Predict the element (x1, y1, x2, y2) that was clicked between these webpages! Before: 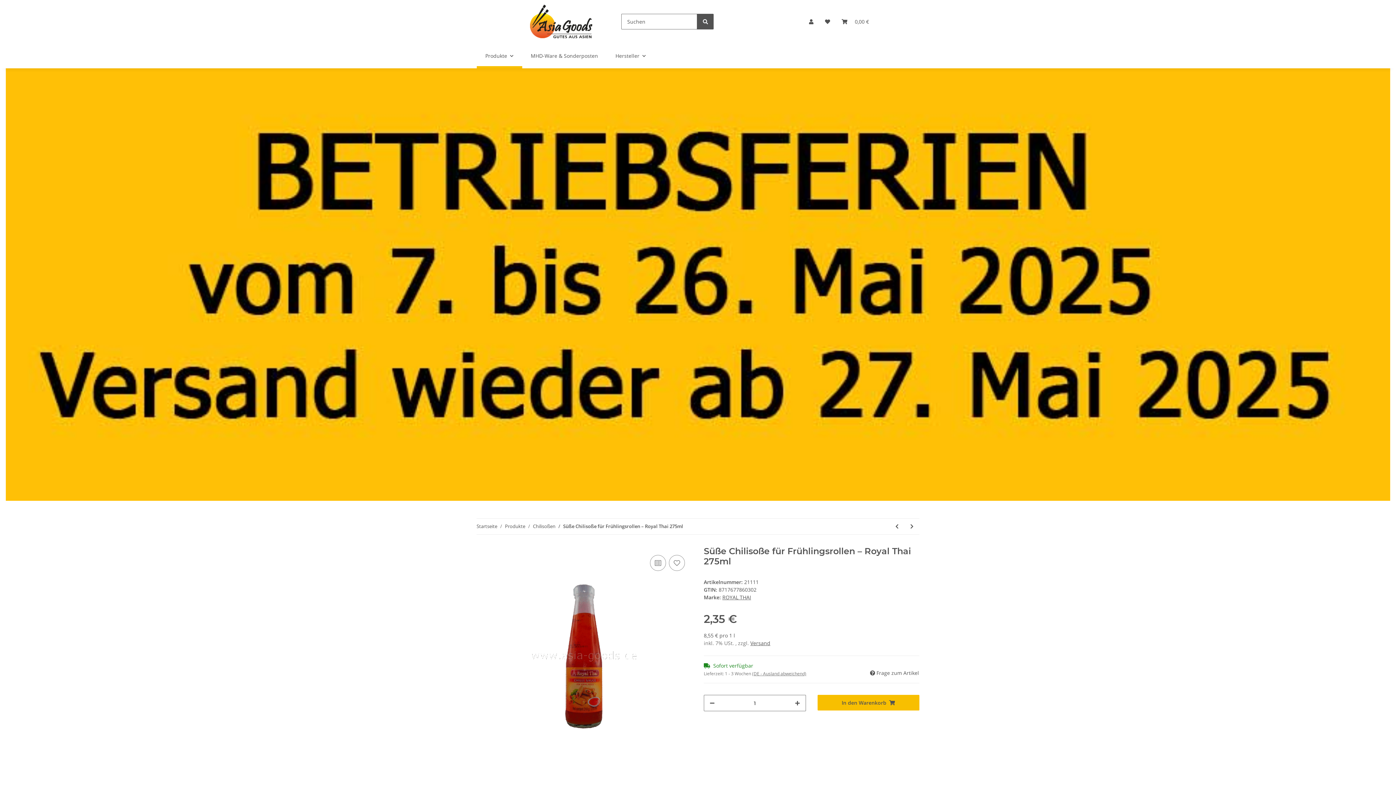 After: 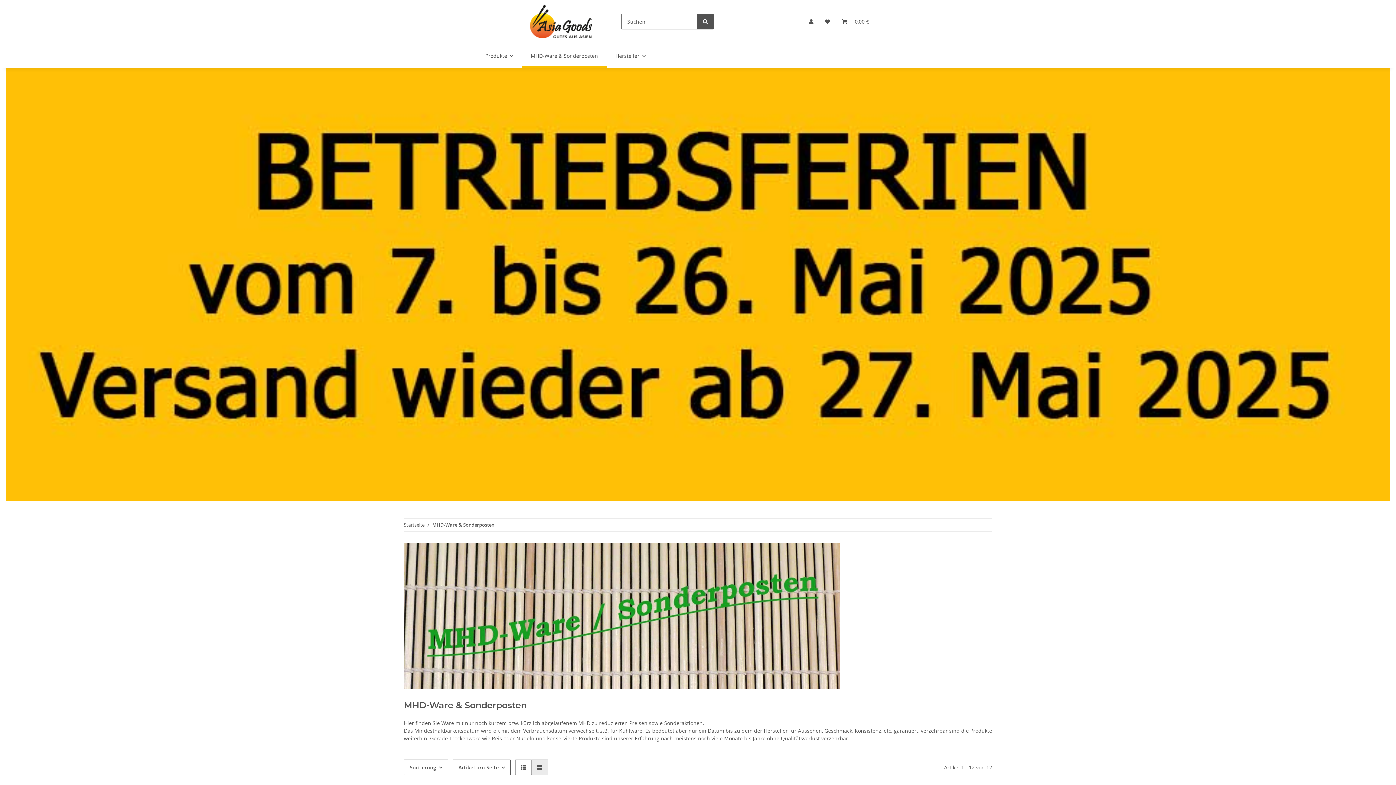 Action: bbox: (522, 43, 606, 68) label: MHD-Ware & Sonderposten